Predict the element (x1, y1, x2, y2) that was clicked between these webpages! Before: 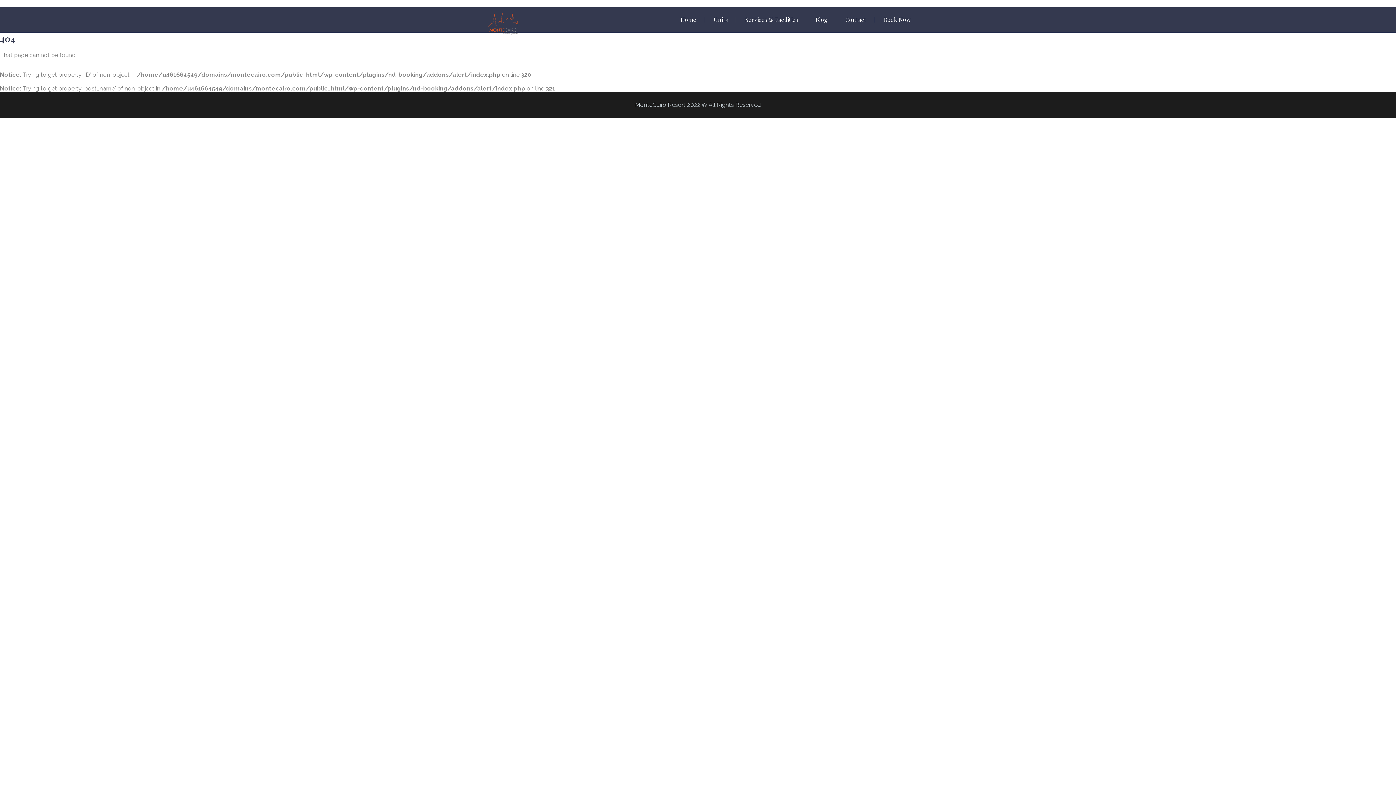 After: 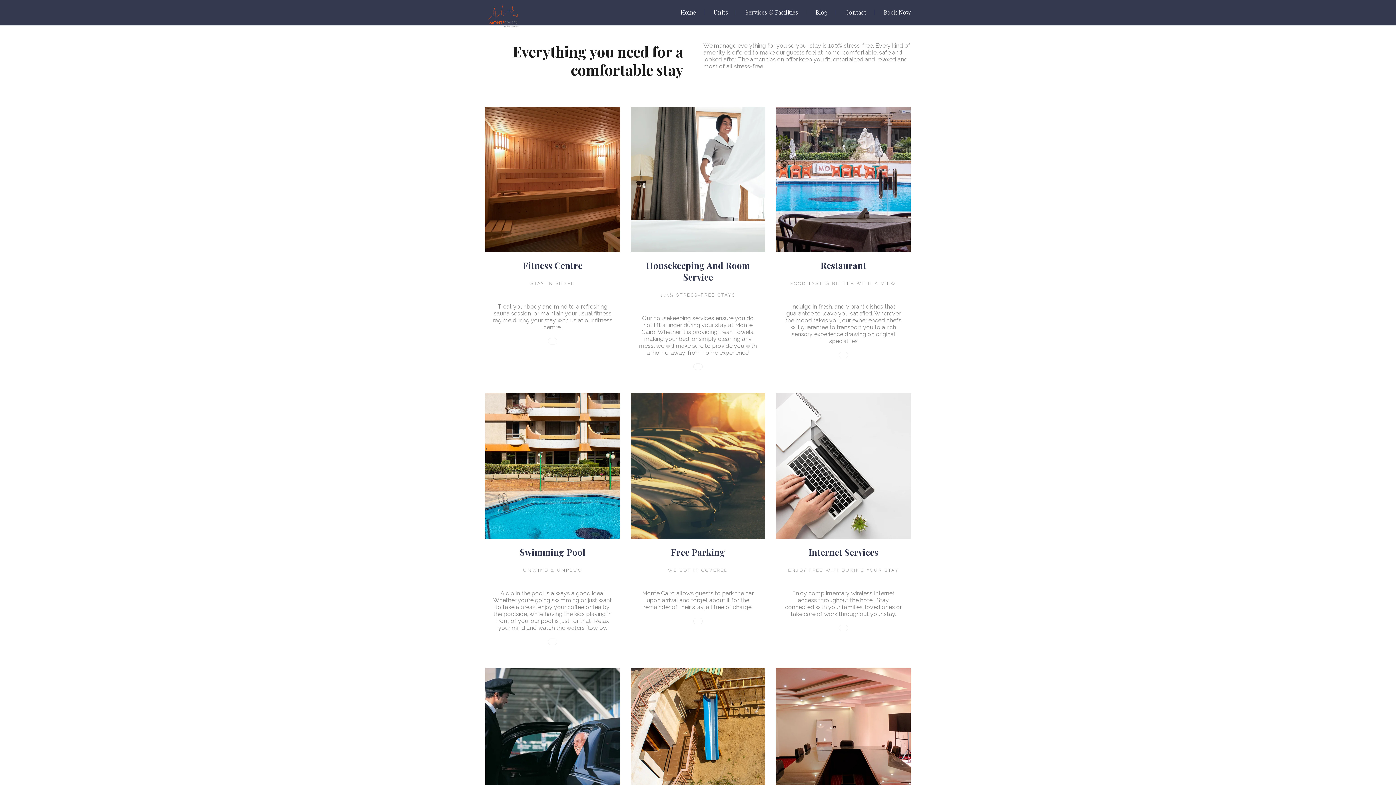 Action: label: Services & Facilities bbox: (745, 15, 798, 23)